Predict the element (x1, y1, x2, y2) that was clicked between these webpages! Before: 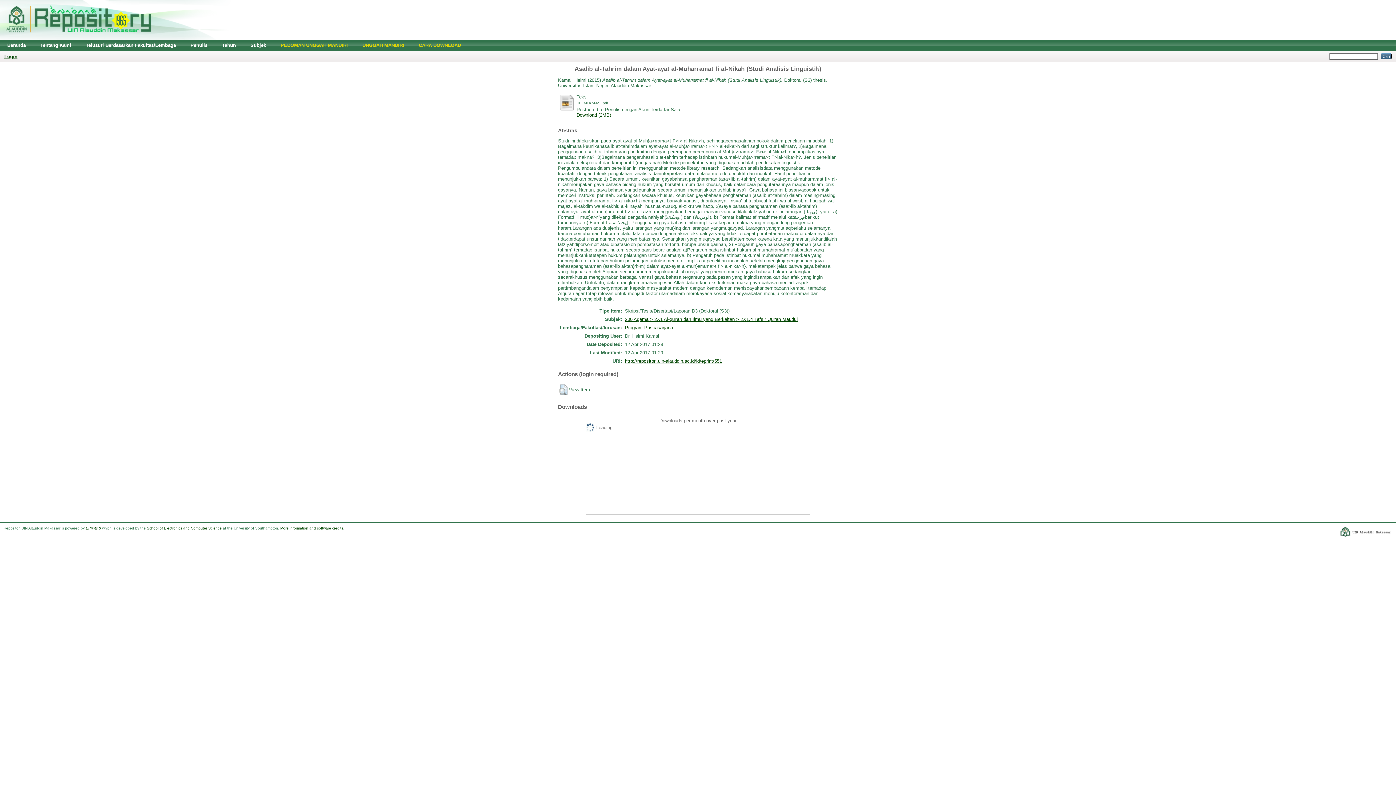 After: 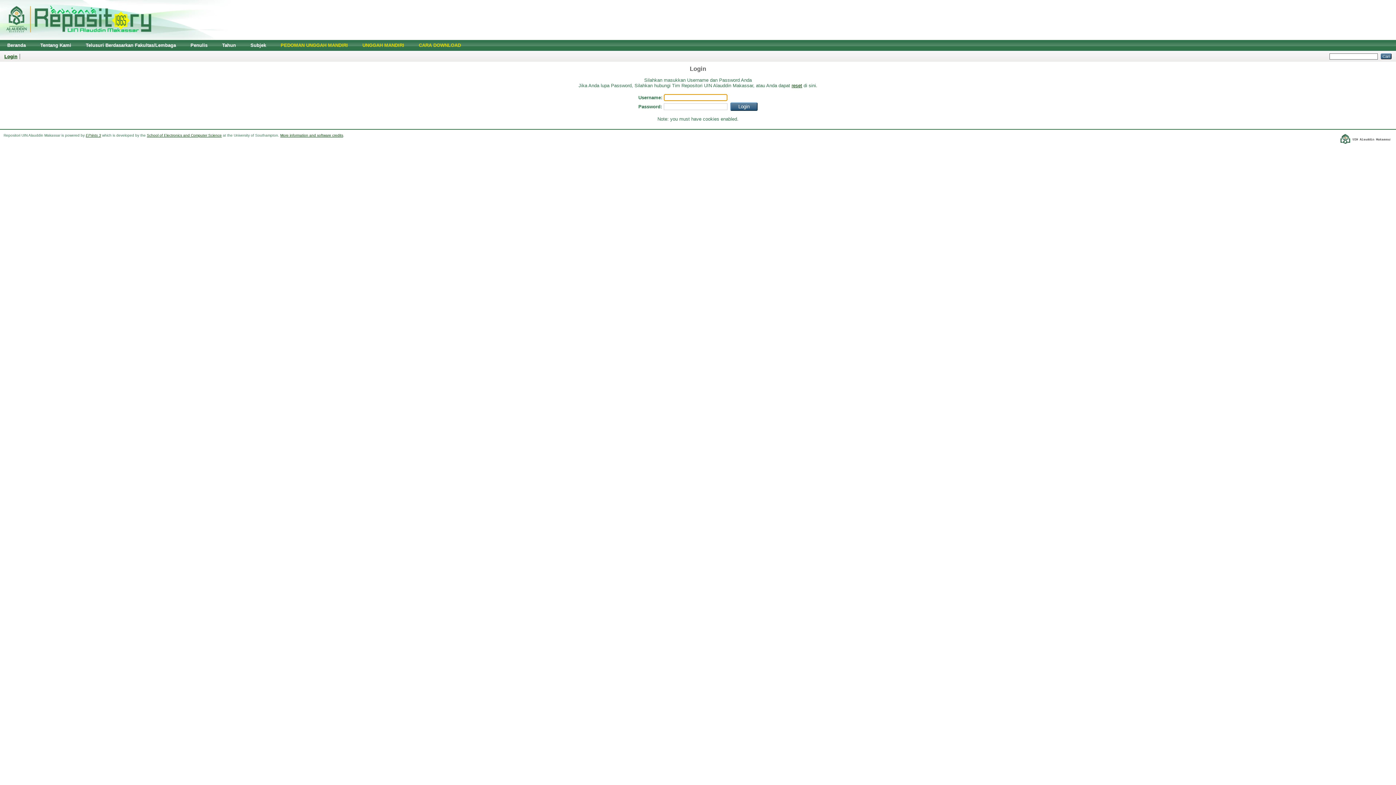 Action: bbox: (559, 107, 575, 112)